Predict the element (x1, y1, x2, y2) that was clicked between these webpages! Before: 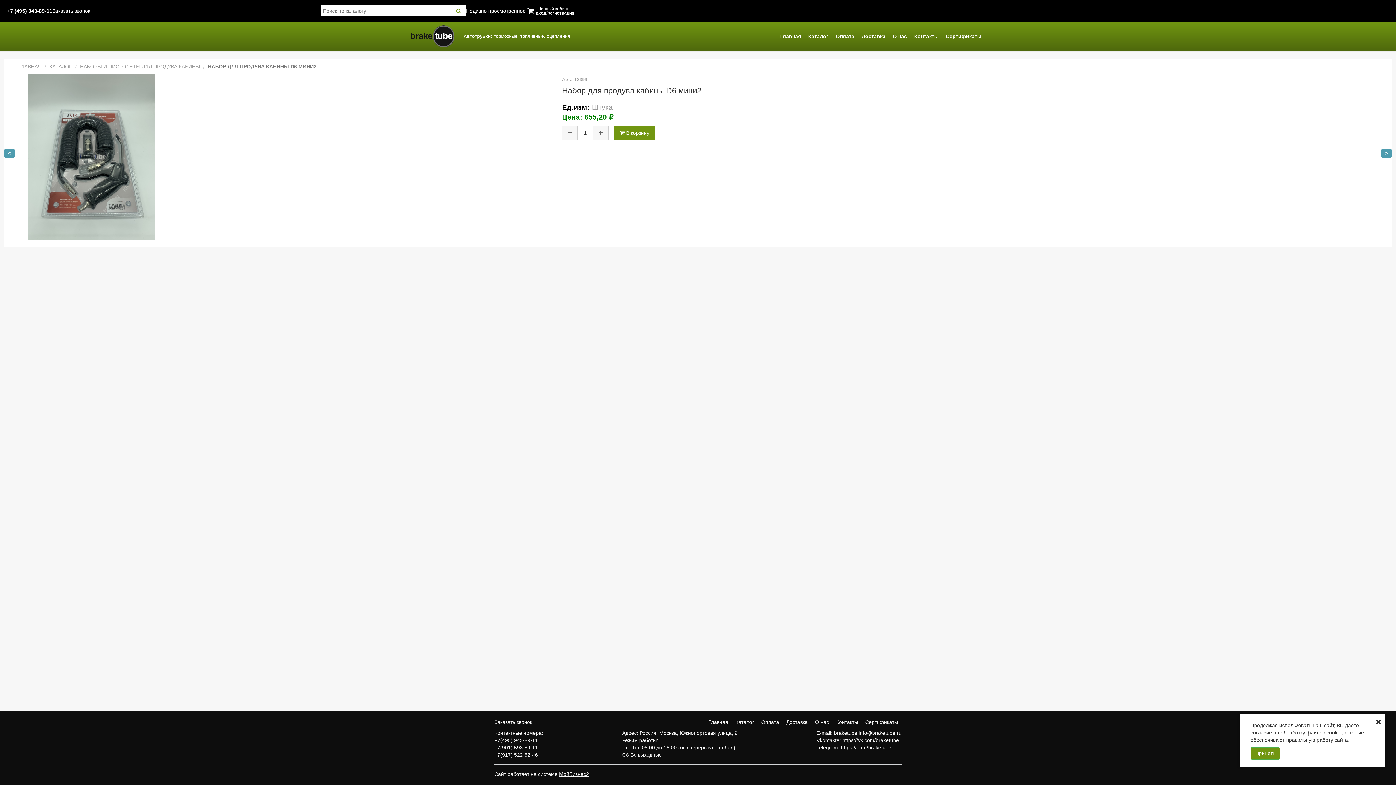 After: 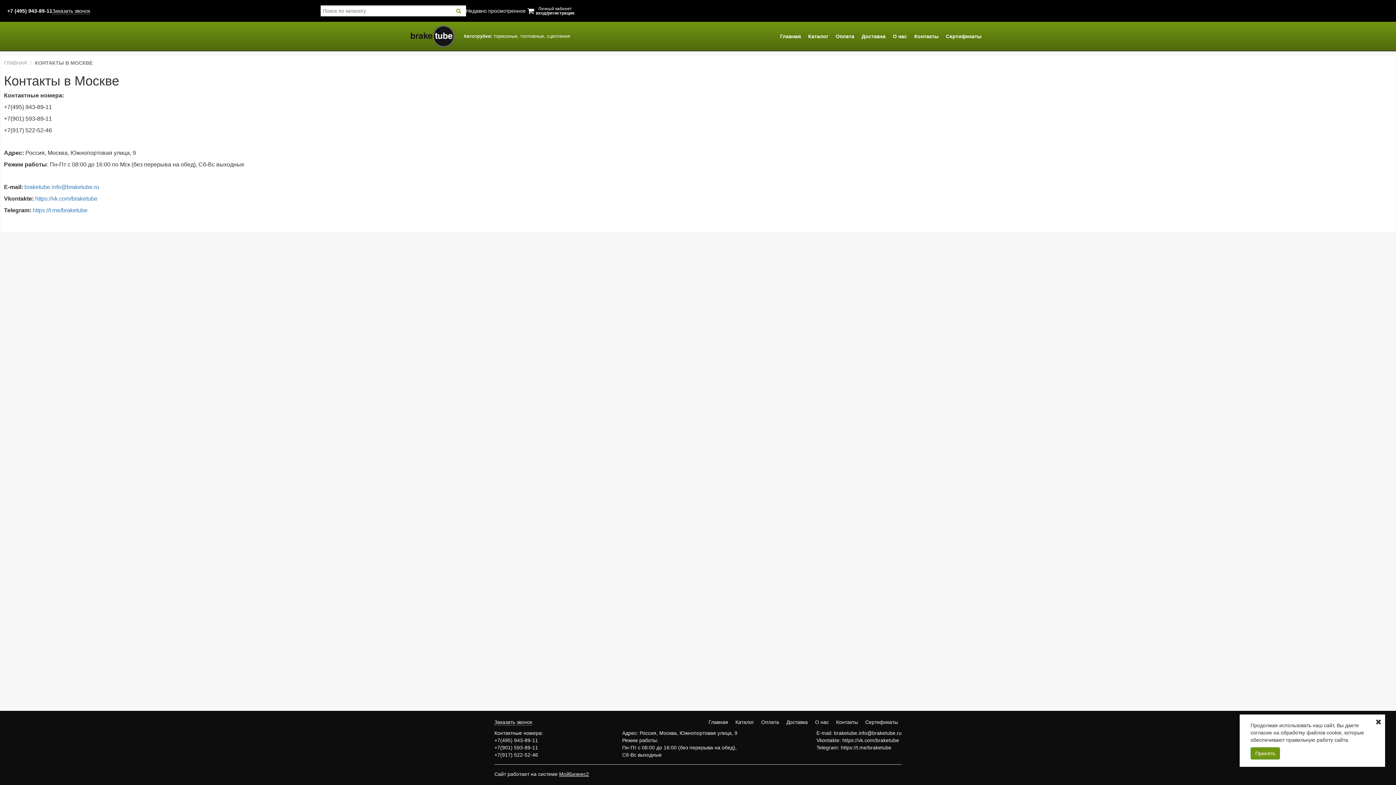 Action: bbox: (914, 33, 938, 39) label: Контакты